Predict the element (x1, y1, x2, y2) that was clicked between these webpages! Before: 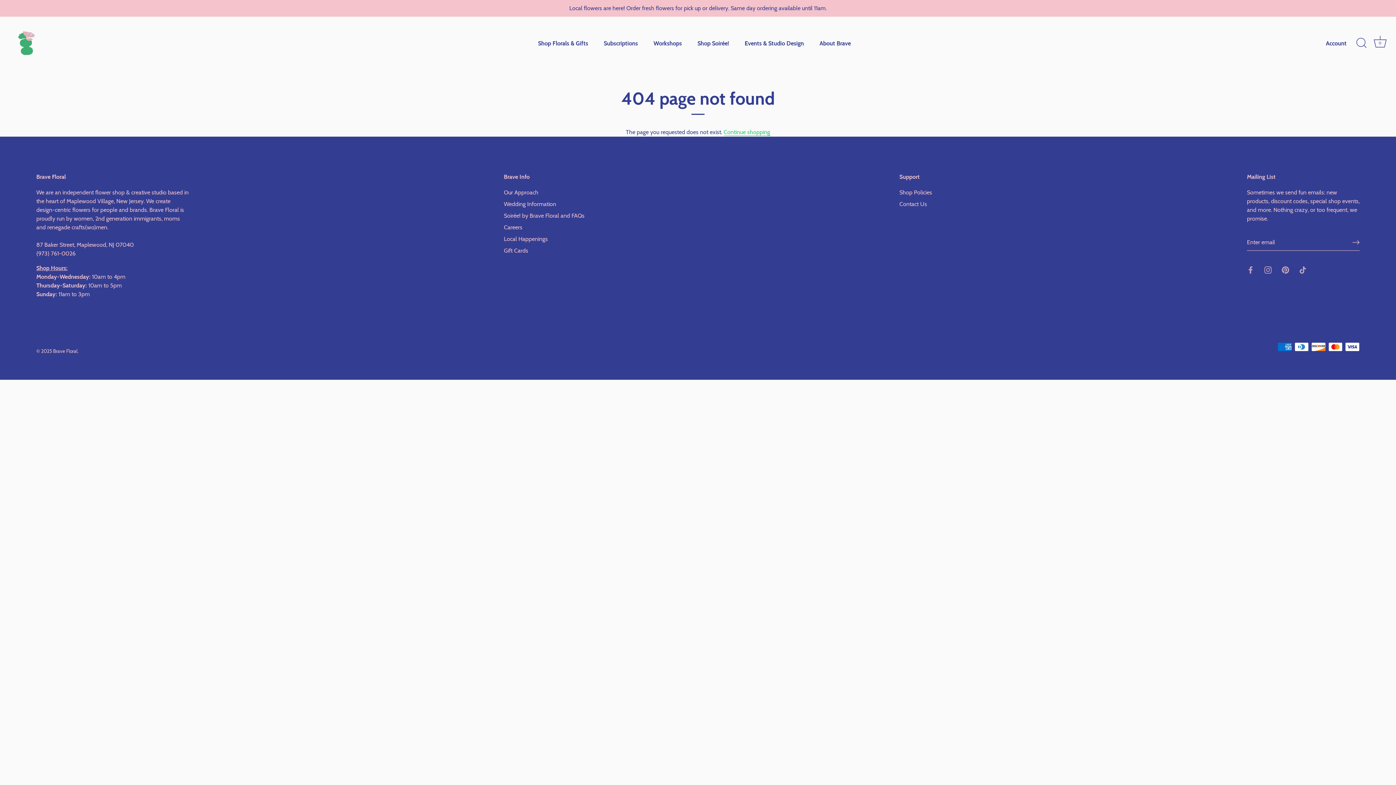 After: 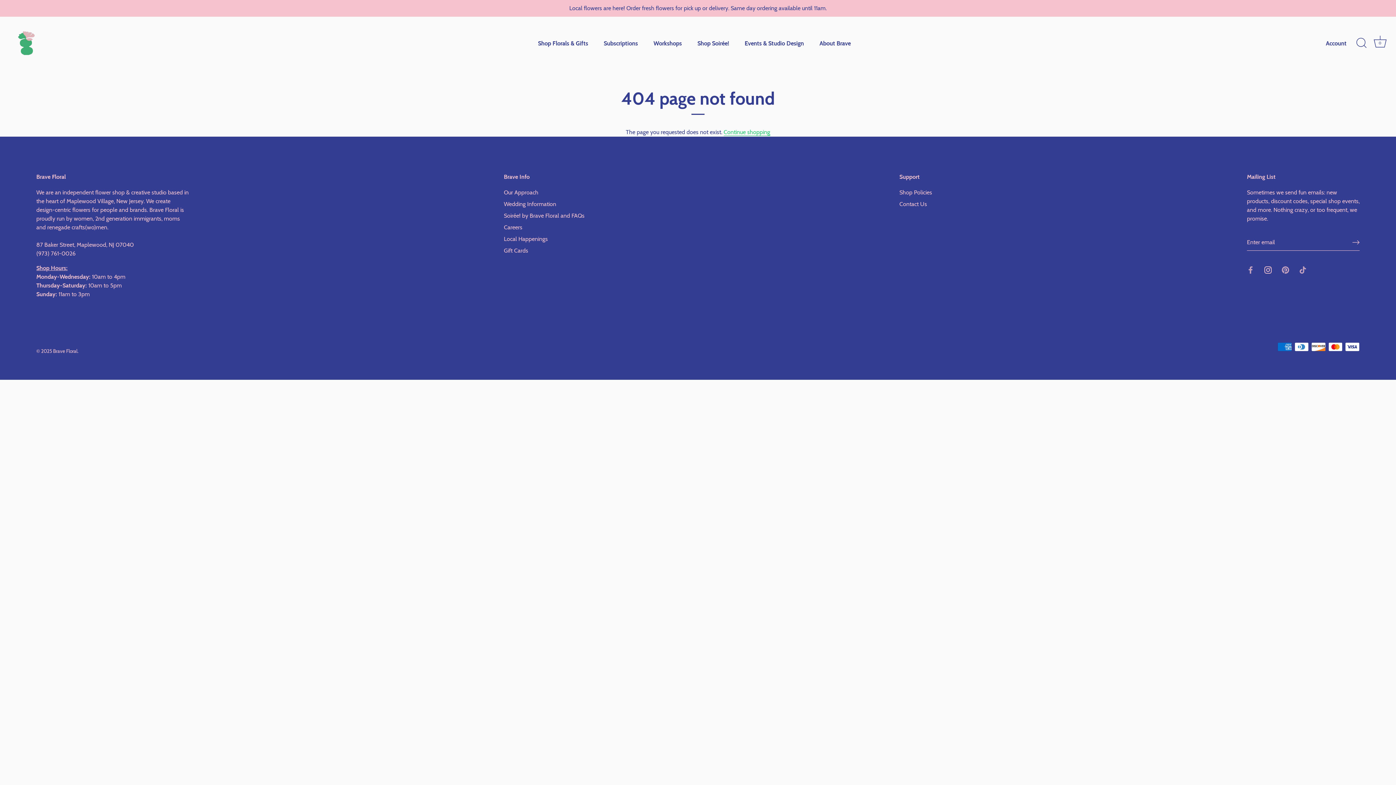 Action: label: Instagram bbox: (1264, 266, 1272, 272)